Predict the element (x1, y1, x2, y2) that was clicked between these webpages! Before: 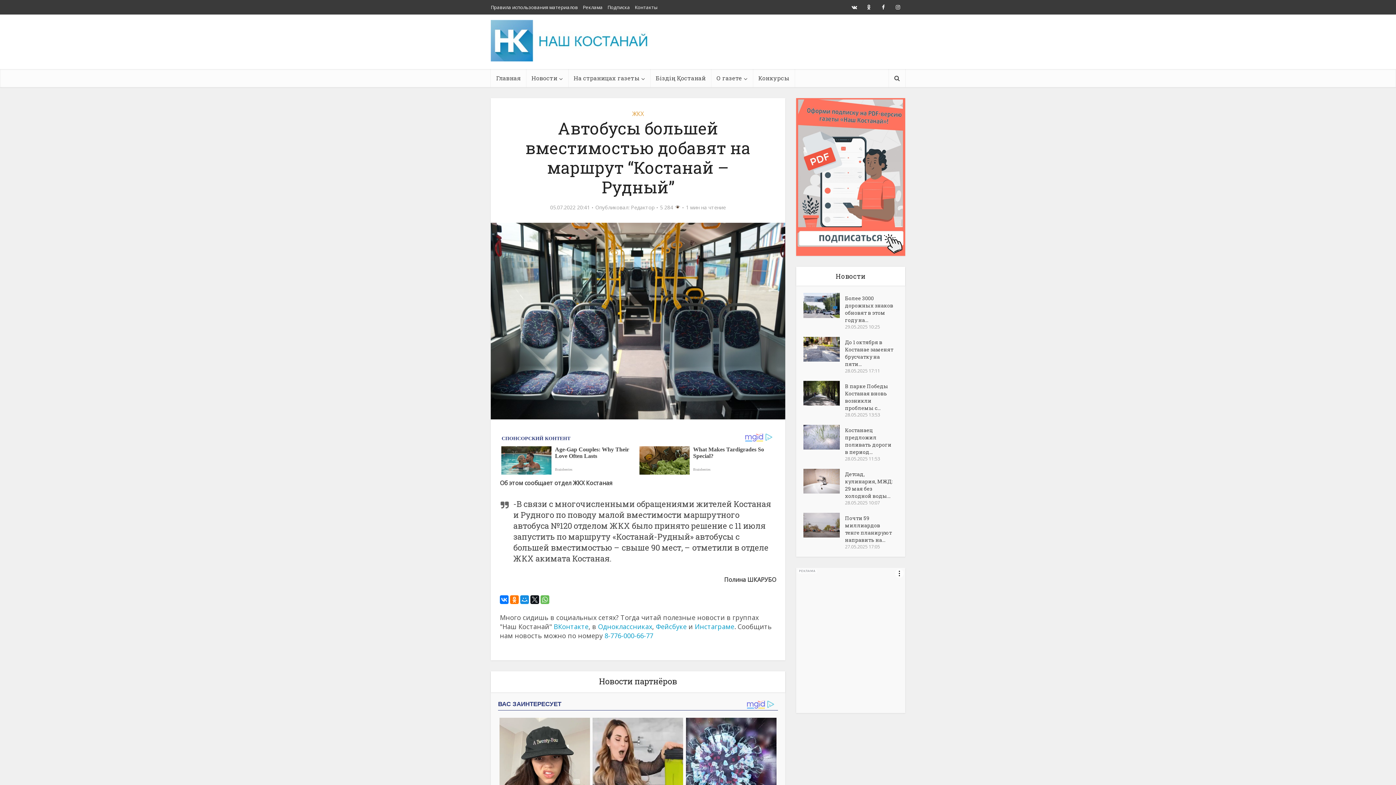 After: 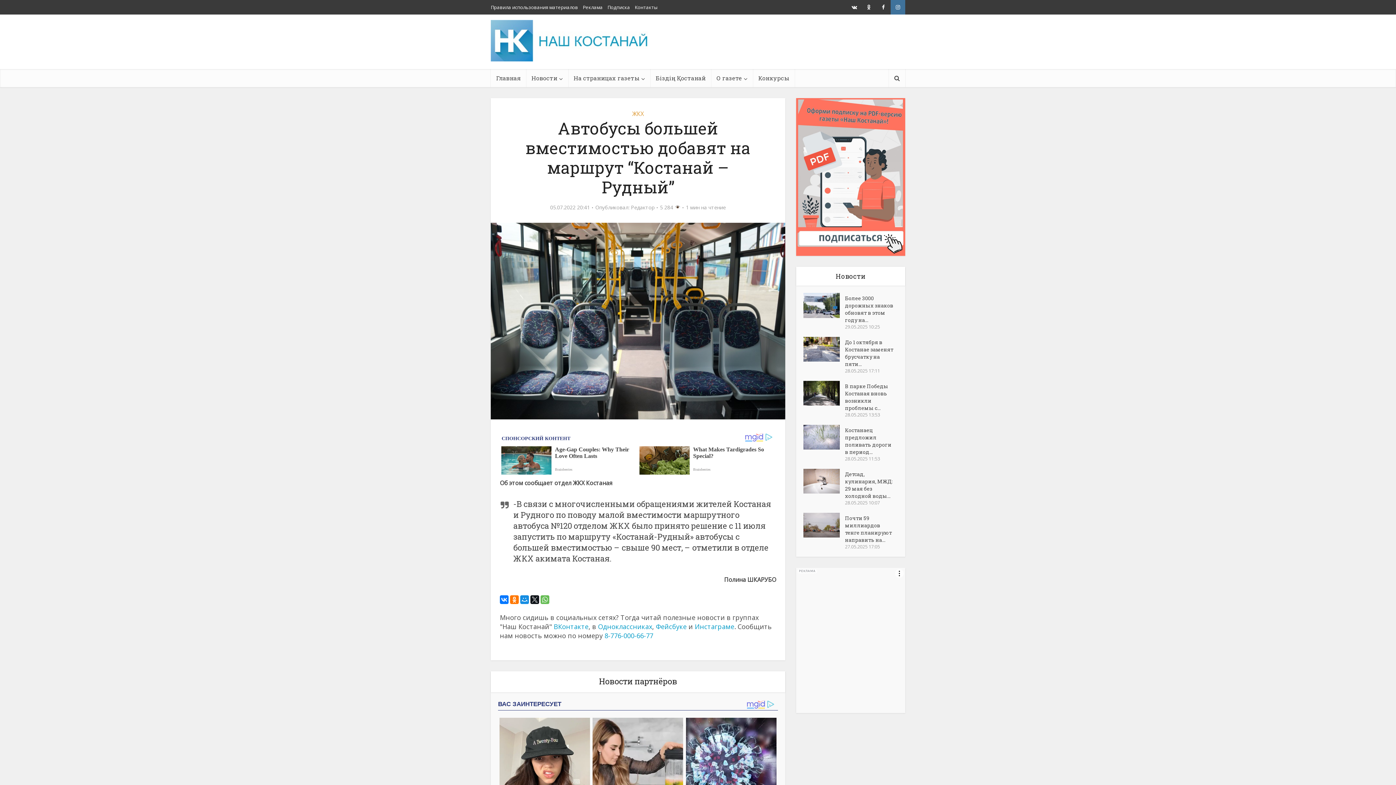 Action: bbox: (890, 0, 905, 14)